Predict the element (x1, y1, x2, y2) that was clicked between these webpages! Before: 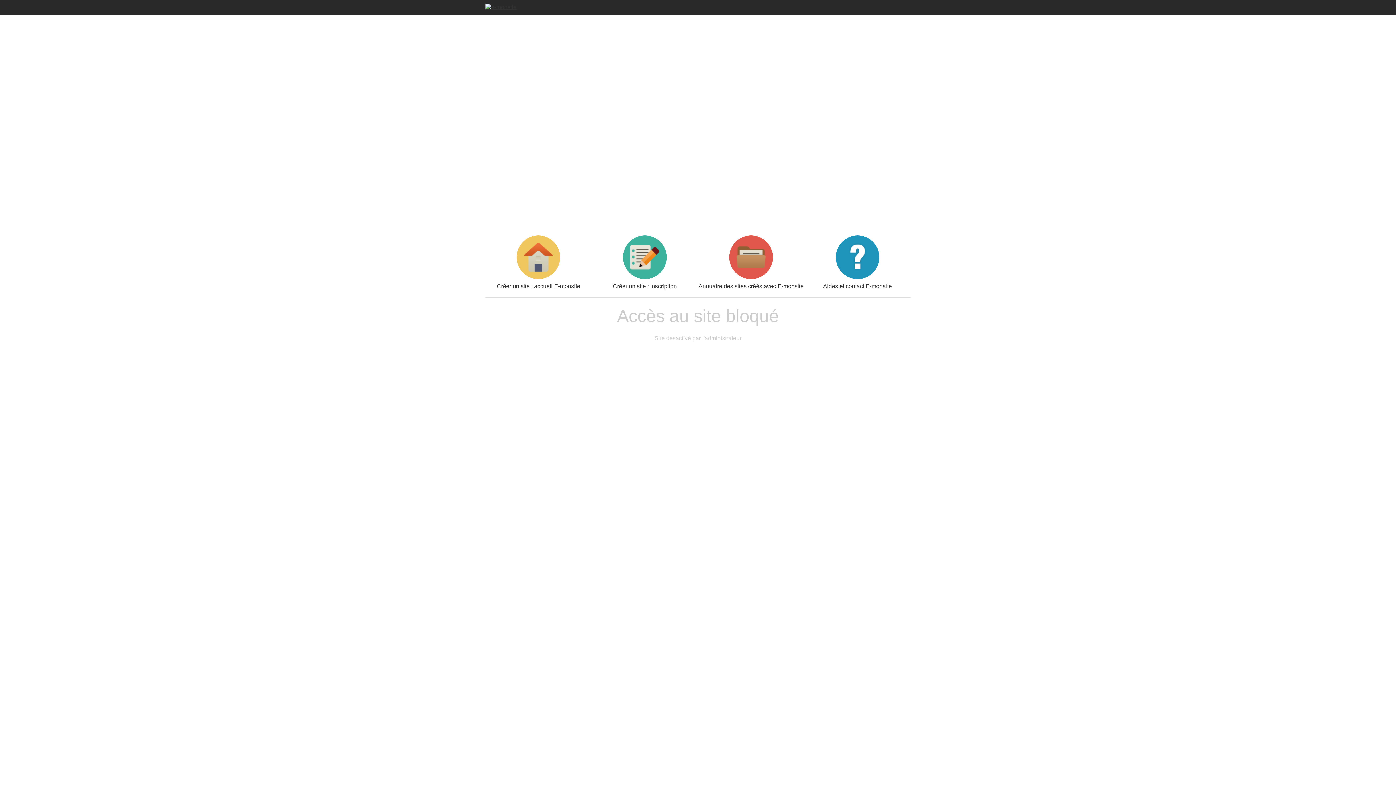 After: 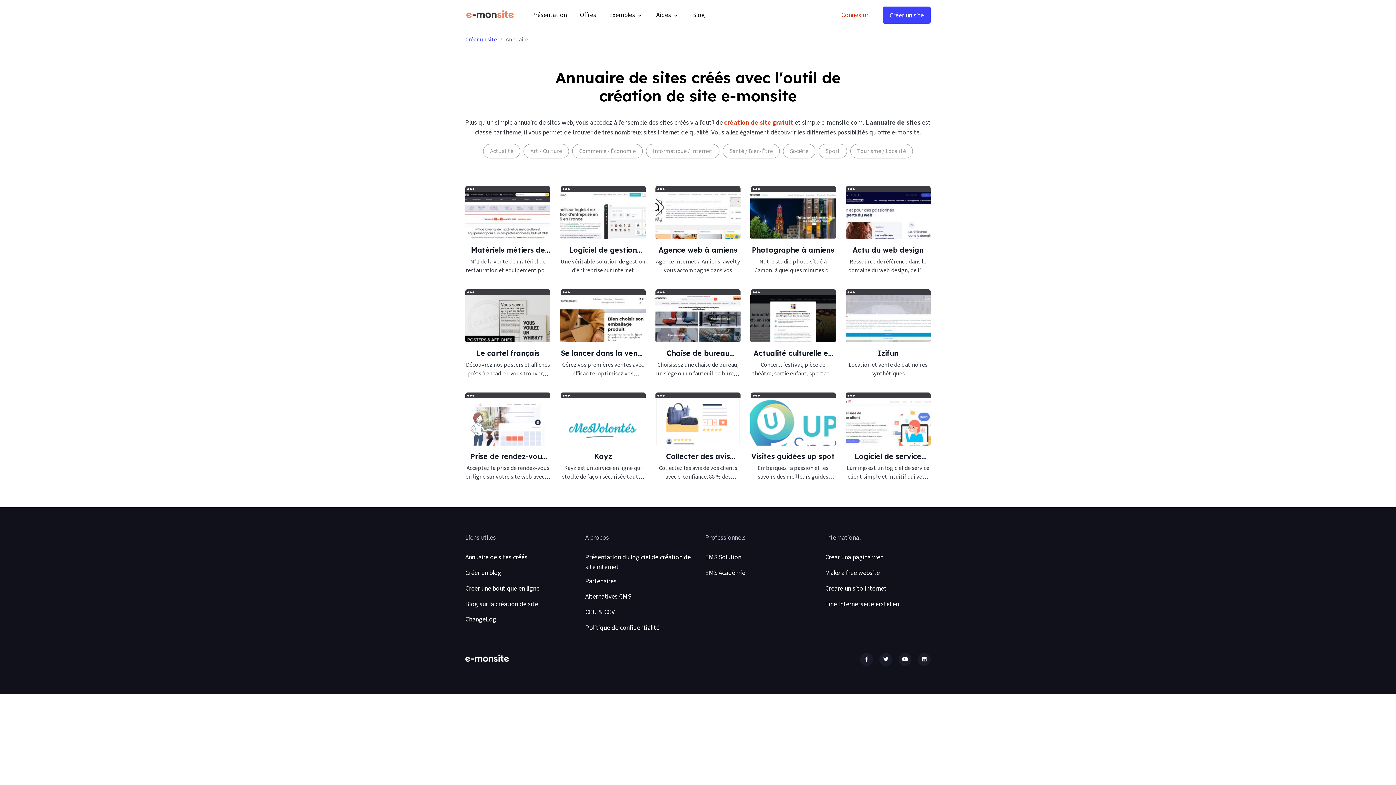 Action: label: Annuaire des sites créés avec E-monsite bbox: (698, 235, 804, 289)